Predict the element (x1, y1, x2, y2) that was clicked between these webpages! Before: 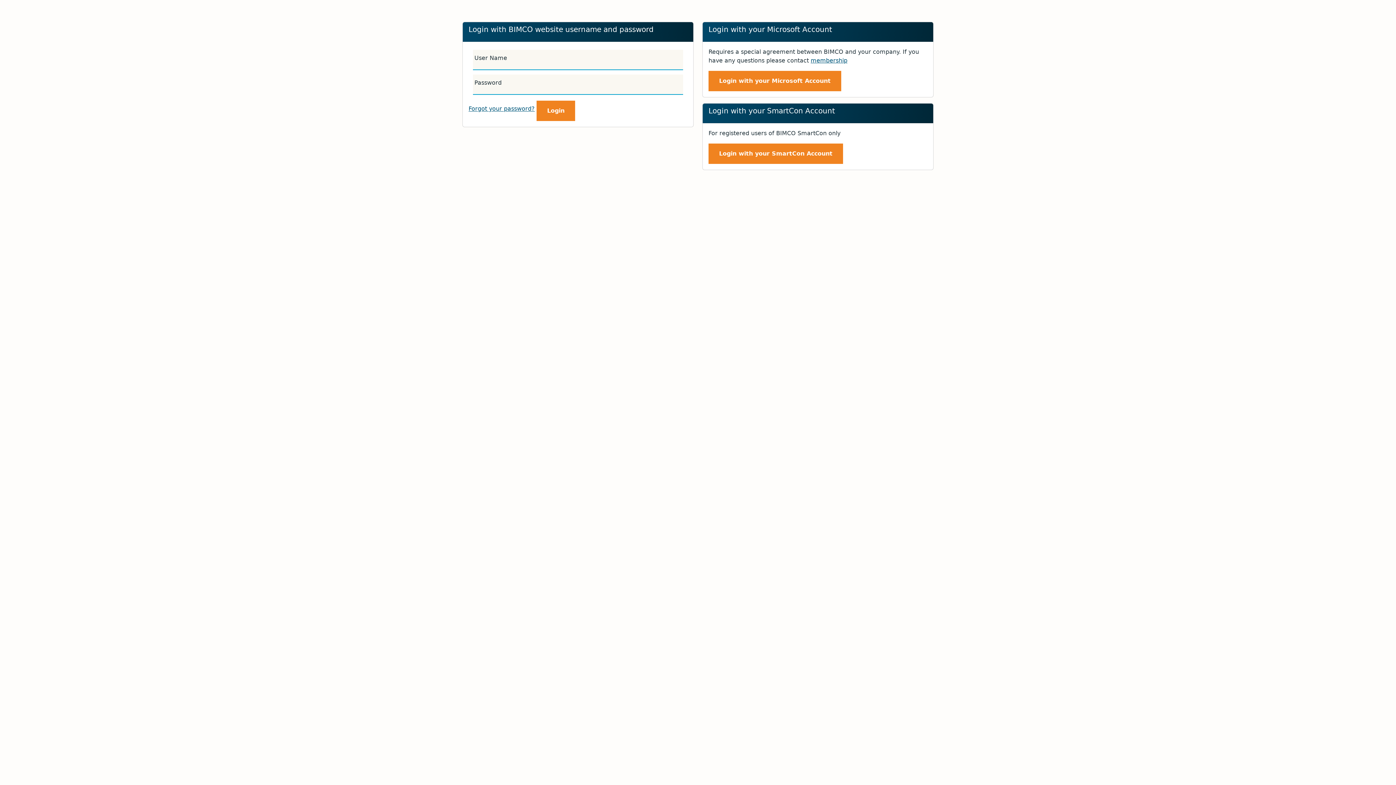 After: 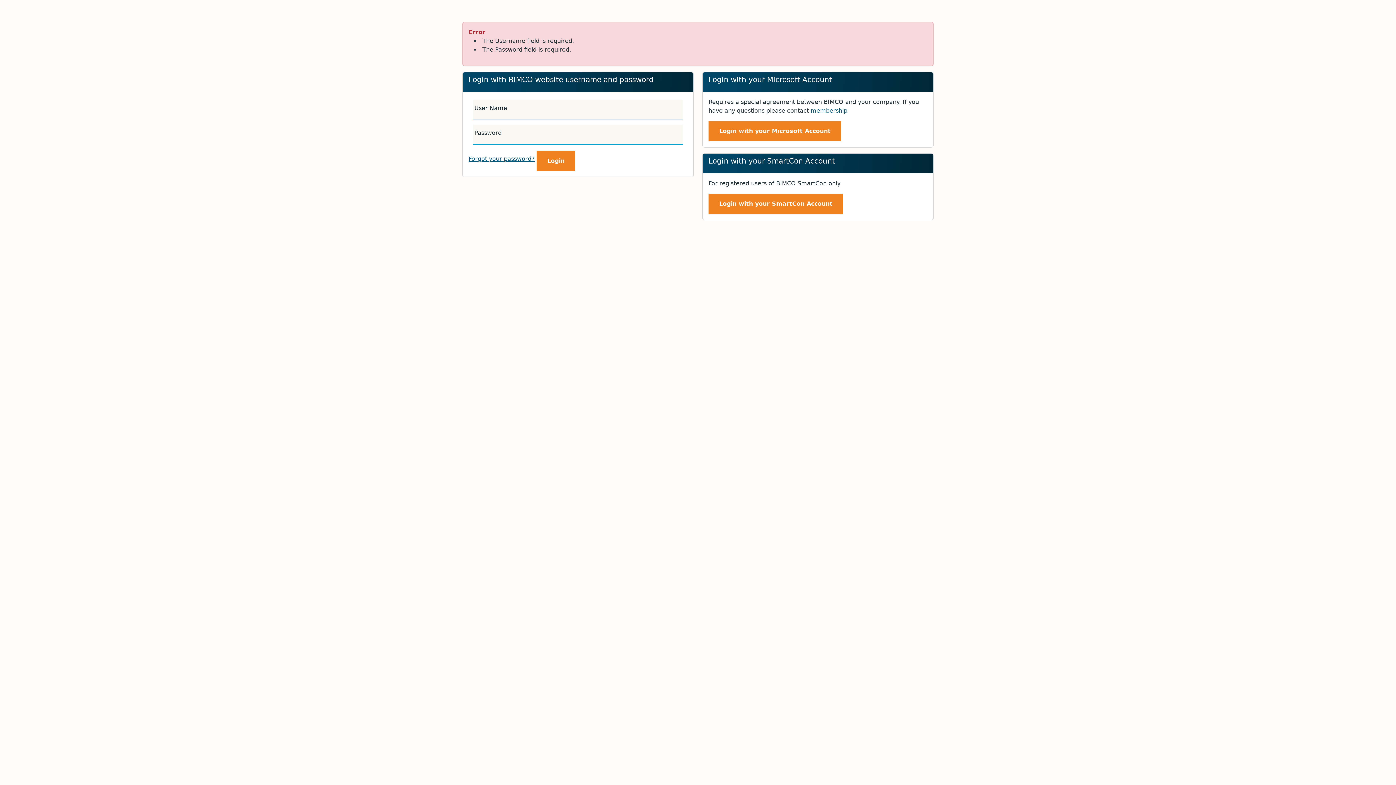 Action: bbox: (536, 100, 575, 121) label: Login
Login